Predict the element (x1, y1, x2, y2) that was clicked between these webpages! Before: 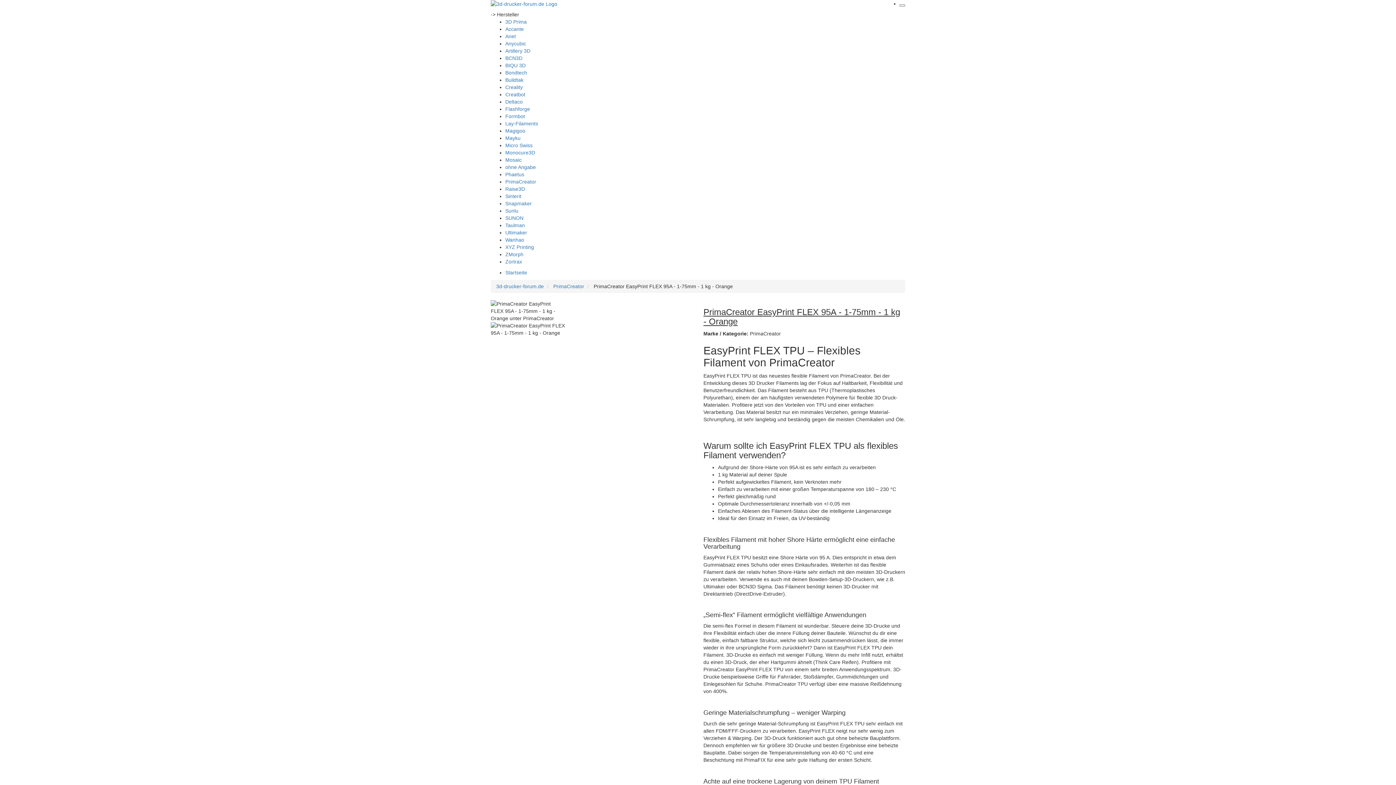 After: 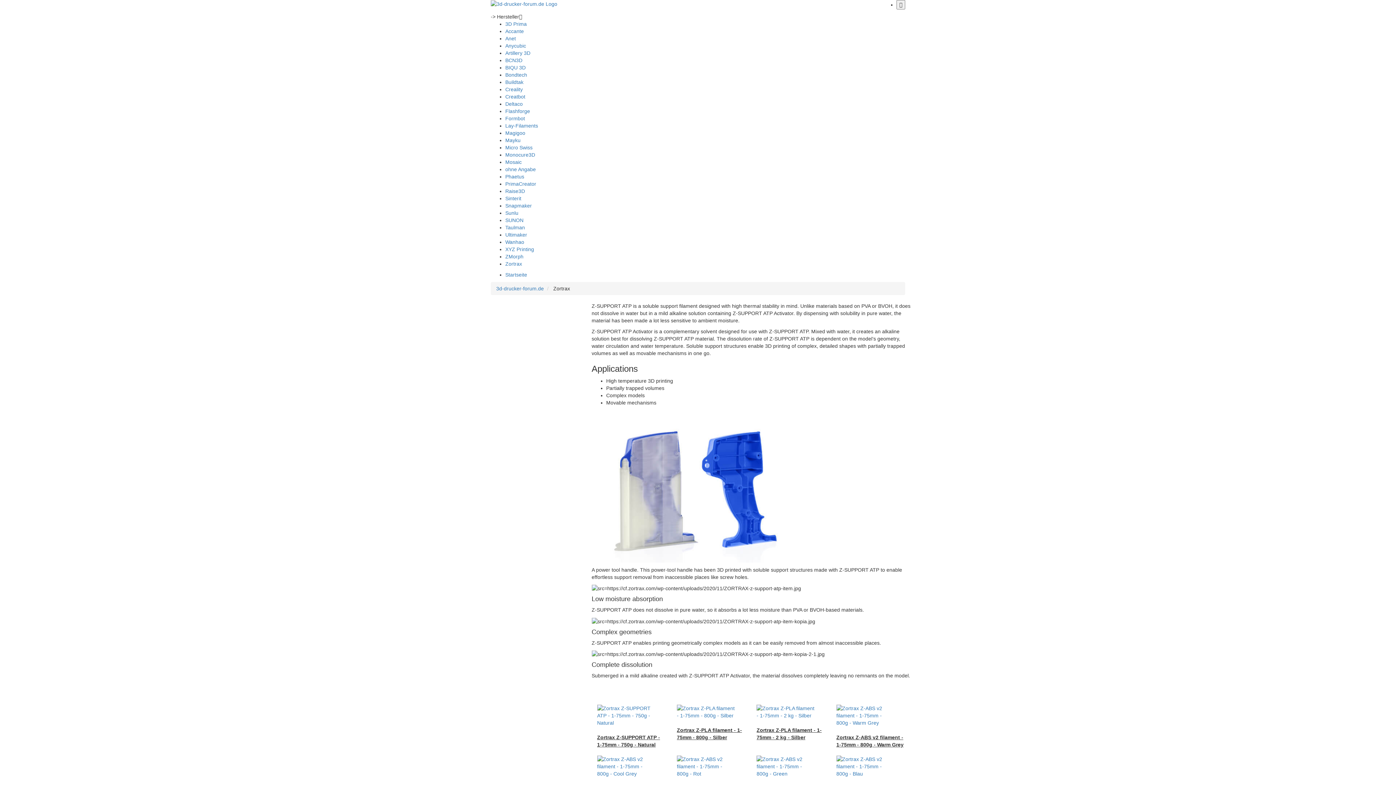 Action: bbox: (505, 258, 522, 264) label: Zortrax